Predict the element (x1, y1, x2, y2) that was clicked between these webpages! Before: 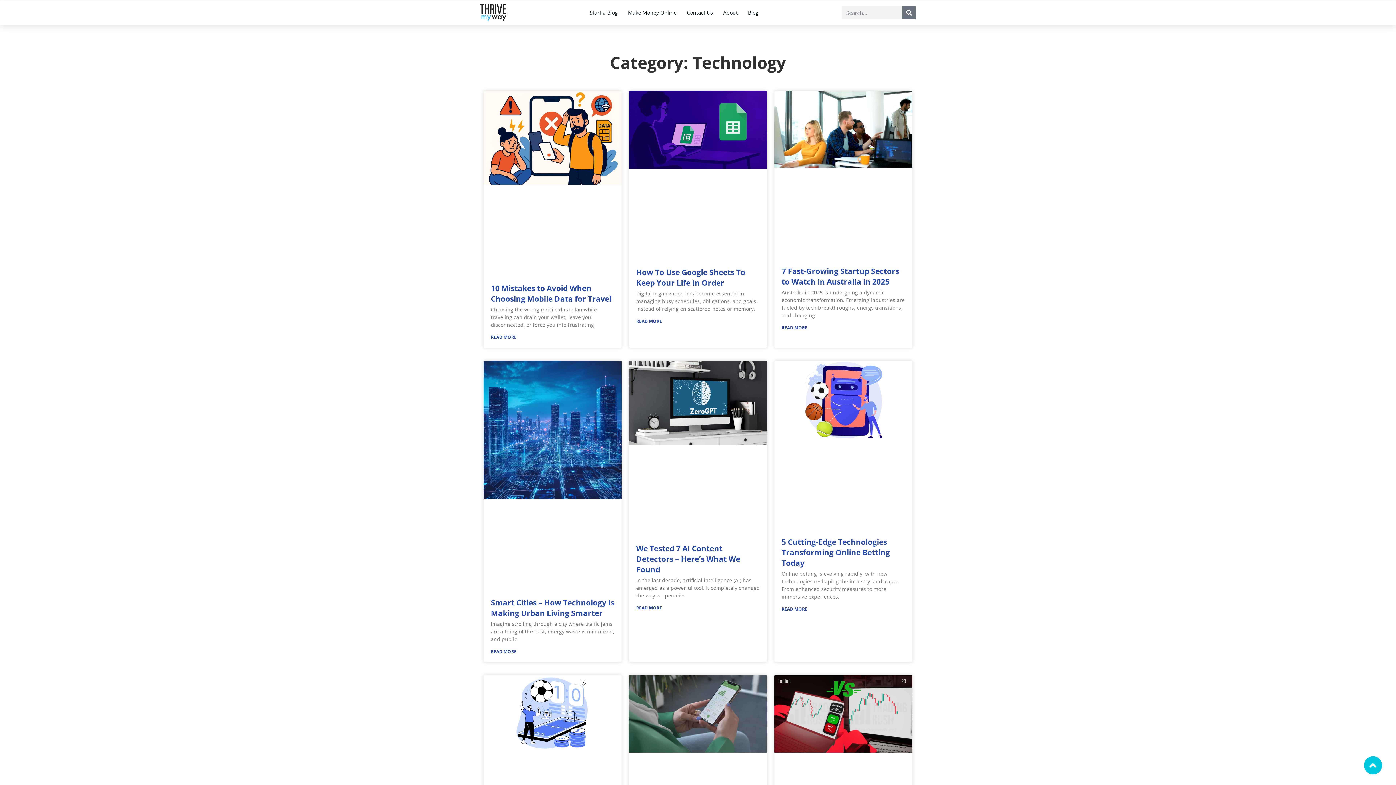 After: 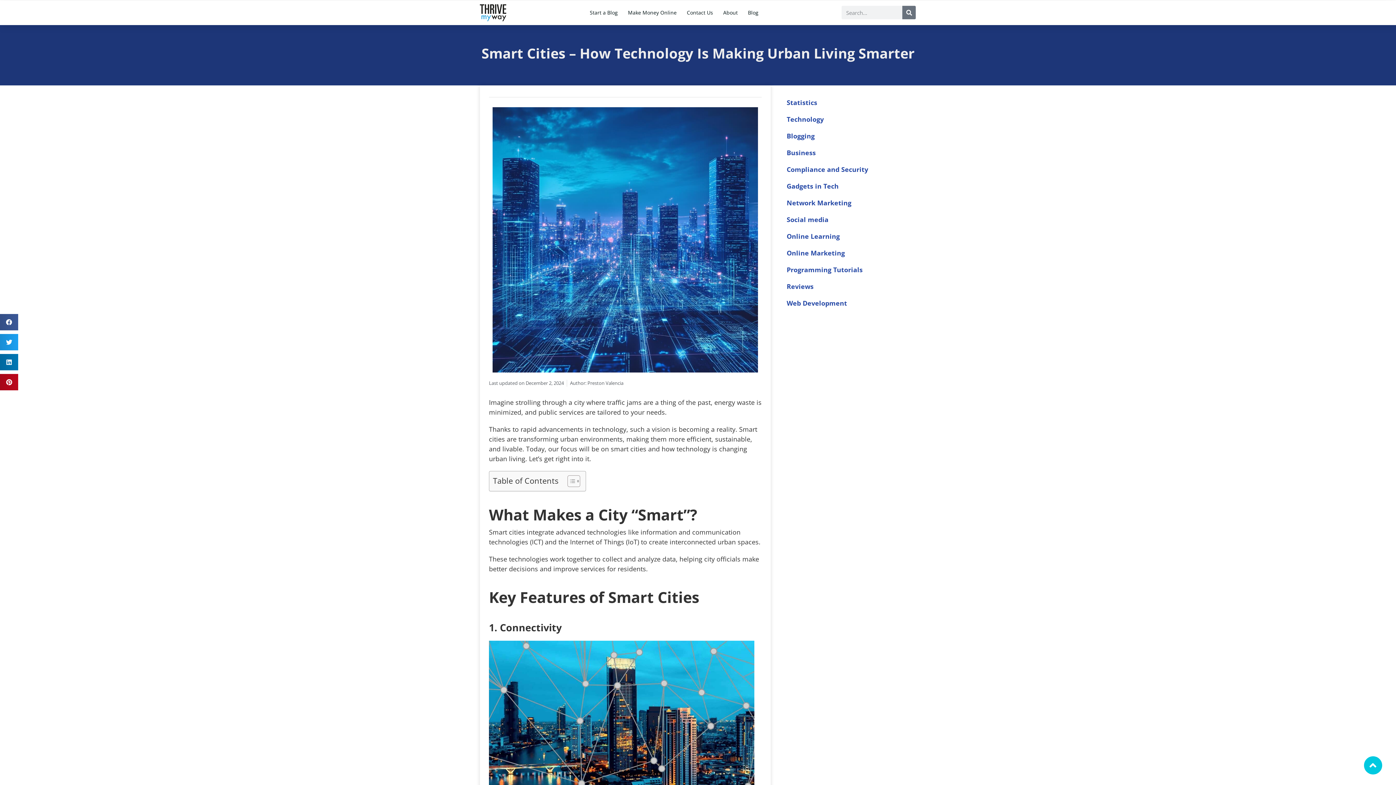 Action: bbox: (490, 597, 614, 618) label: Smart Cities – How Technology Is Making Urban Living Smarter